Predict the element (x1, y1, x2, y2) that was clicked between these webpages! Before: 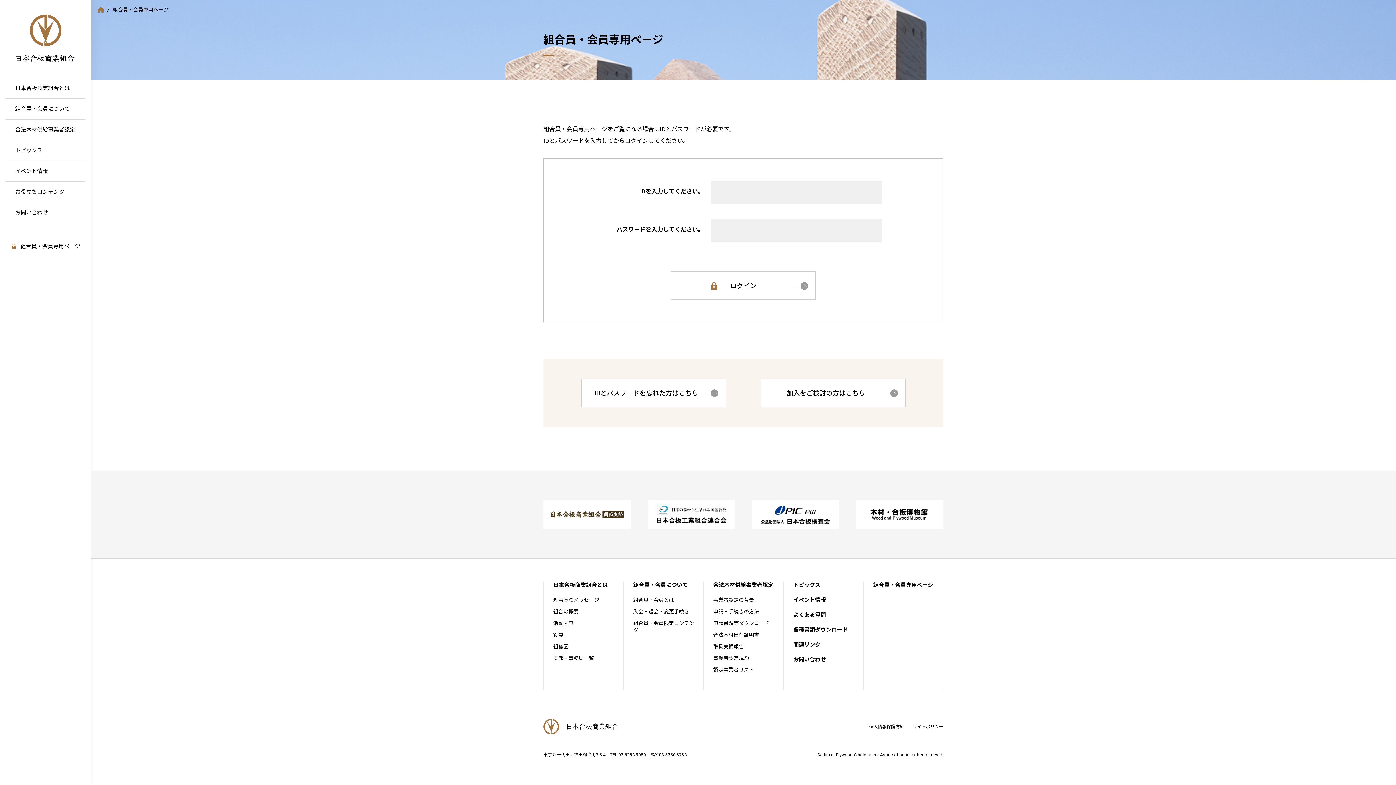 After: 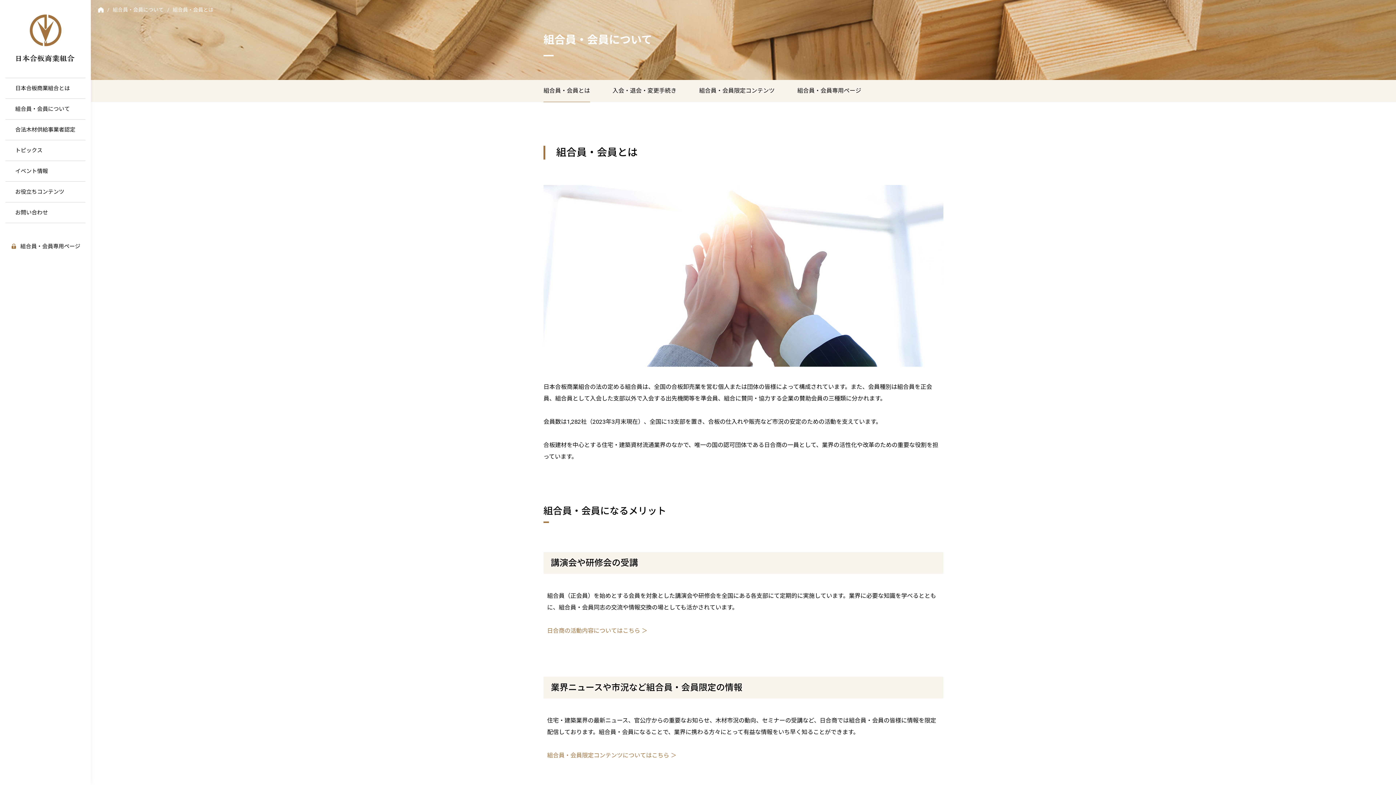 Action: label: 組合員・会員とは bbox: (633, 597, 674, 603)